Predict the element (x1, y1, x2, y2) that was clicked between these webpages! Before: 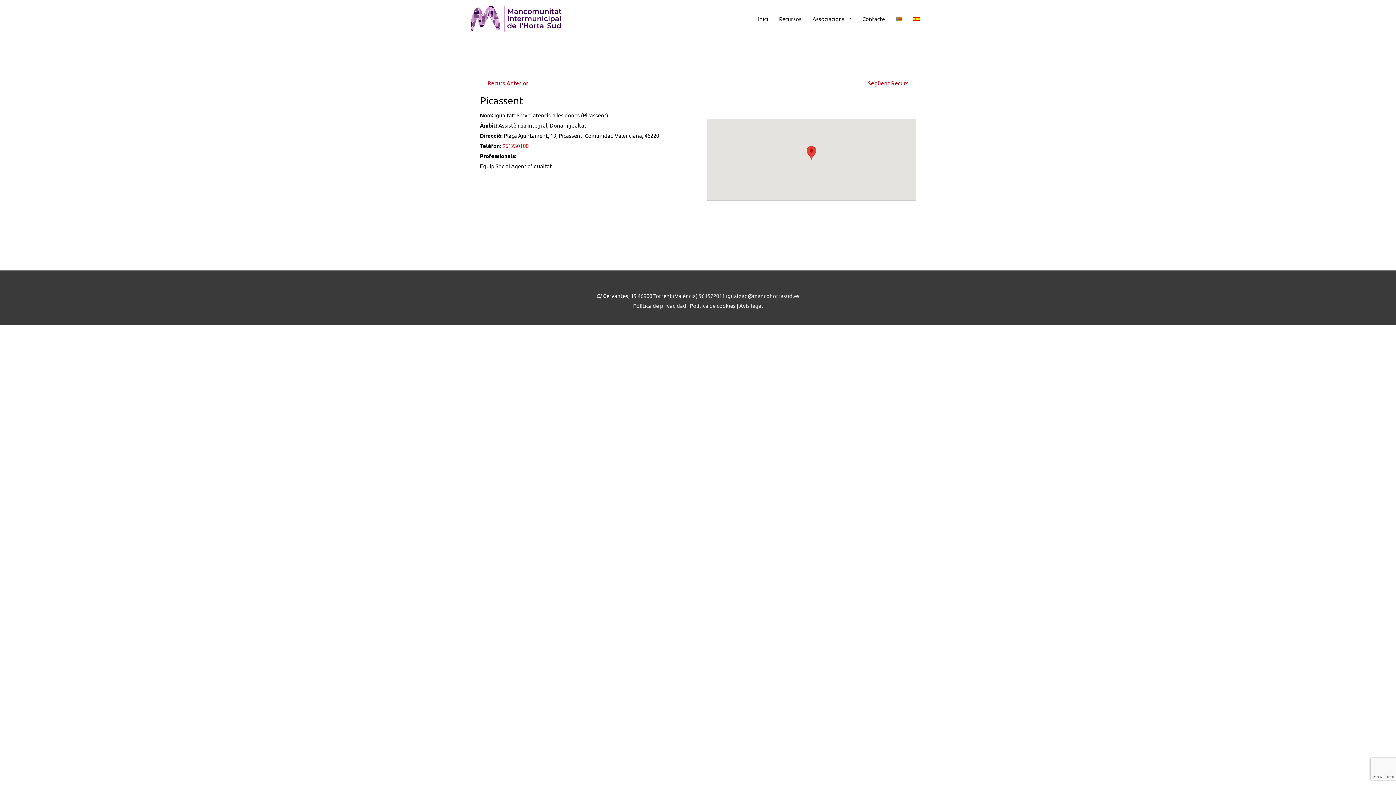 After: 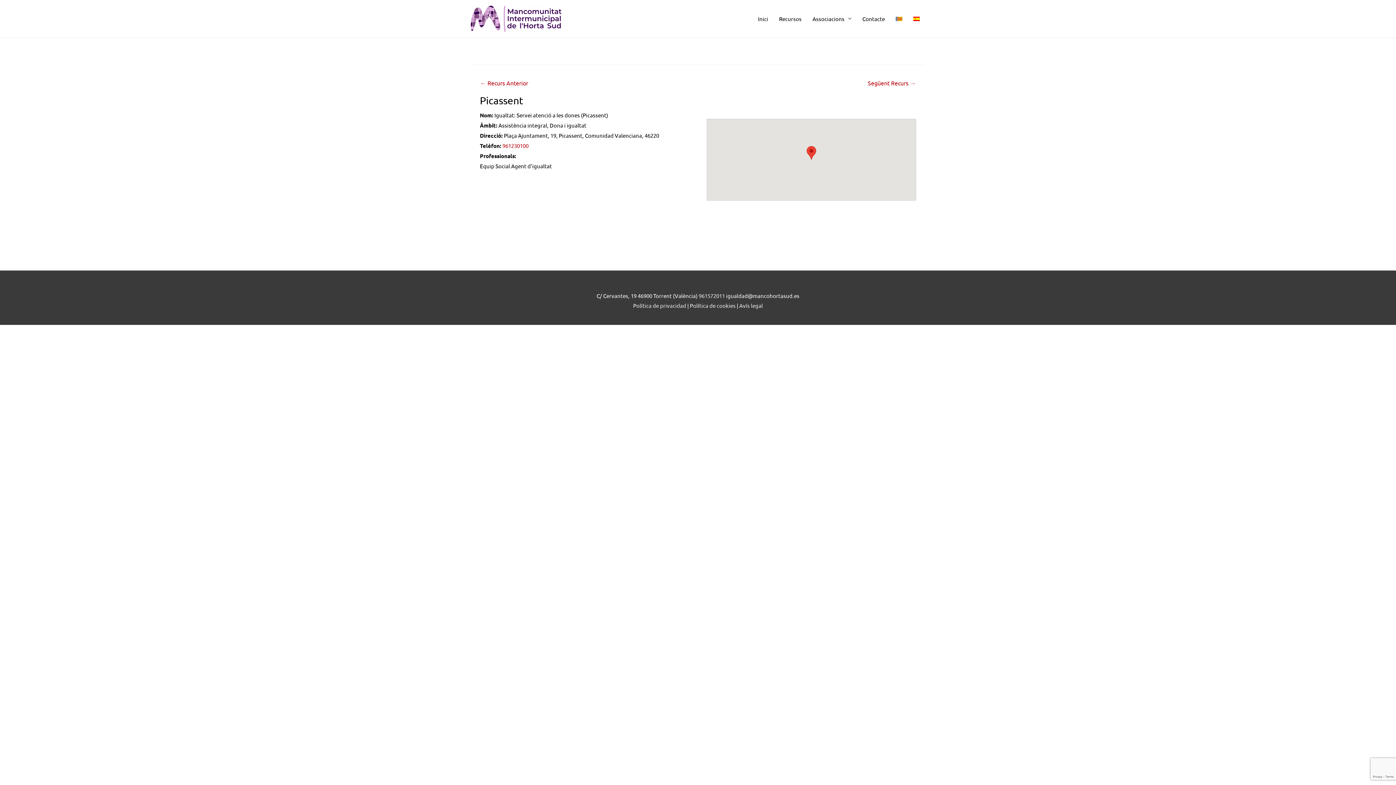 Action: label: igualdad@mancohortasud.es bbox: (726, 292, 799, 299)